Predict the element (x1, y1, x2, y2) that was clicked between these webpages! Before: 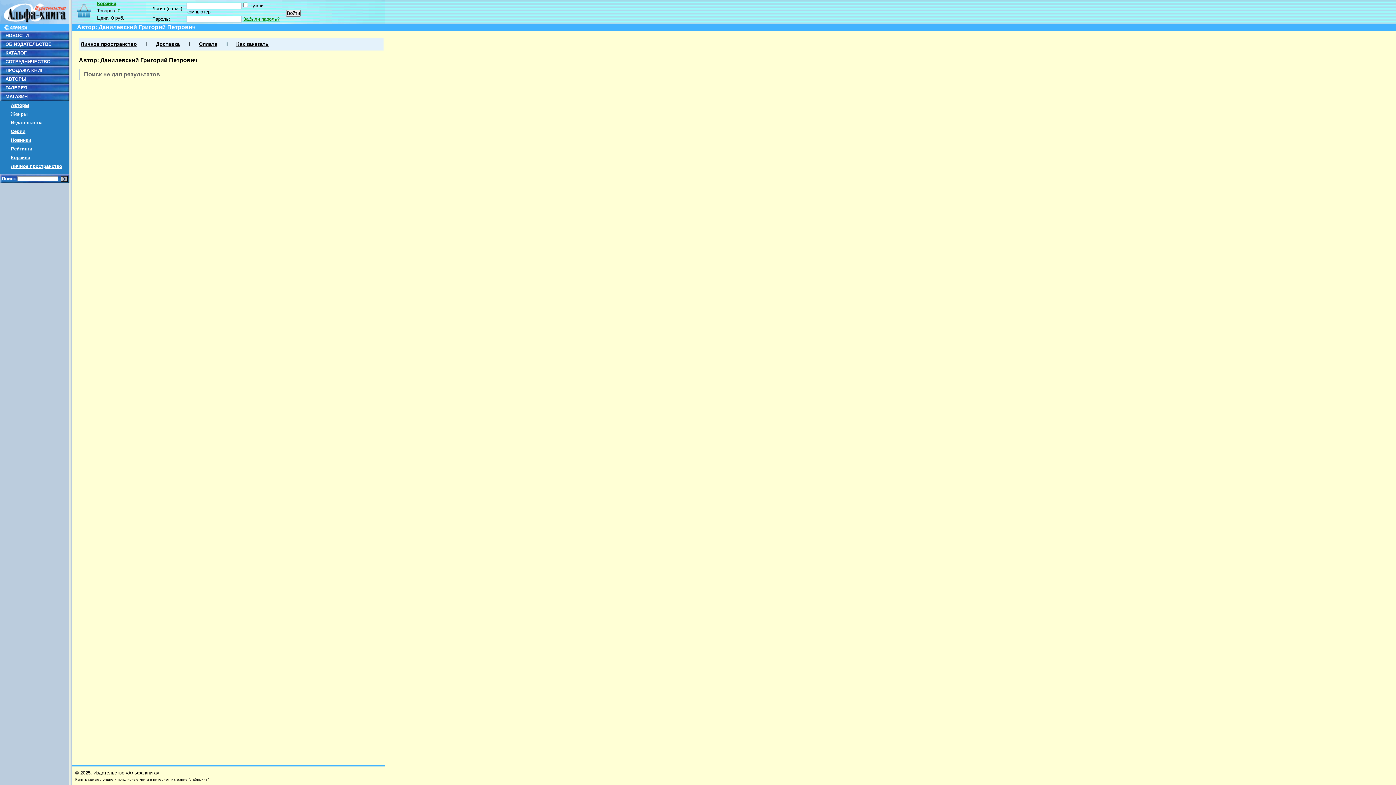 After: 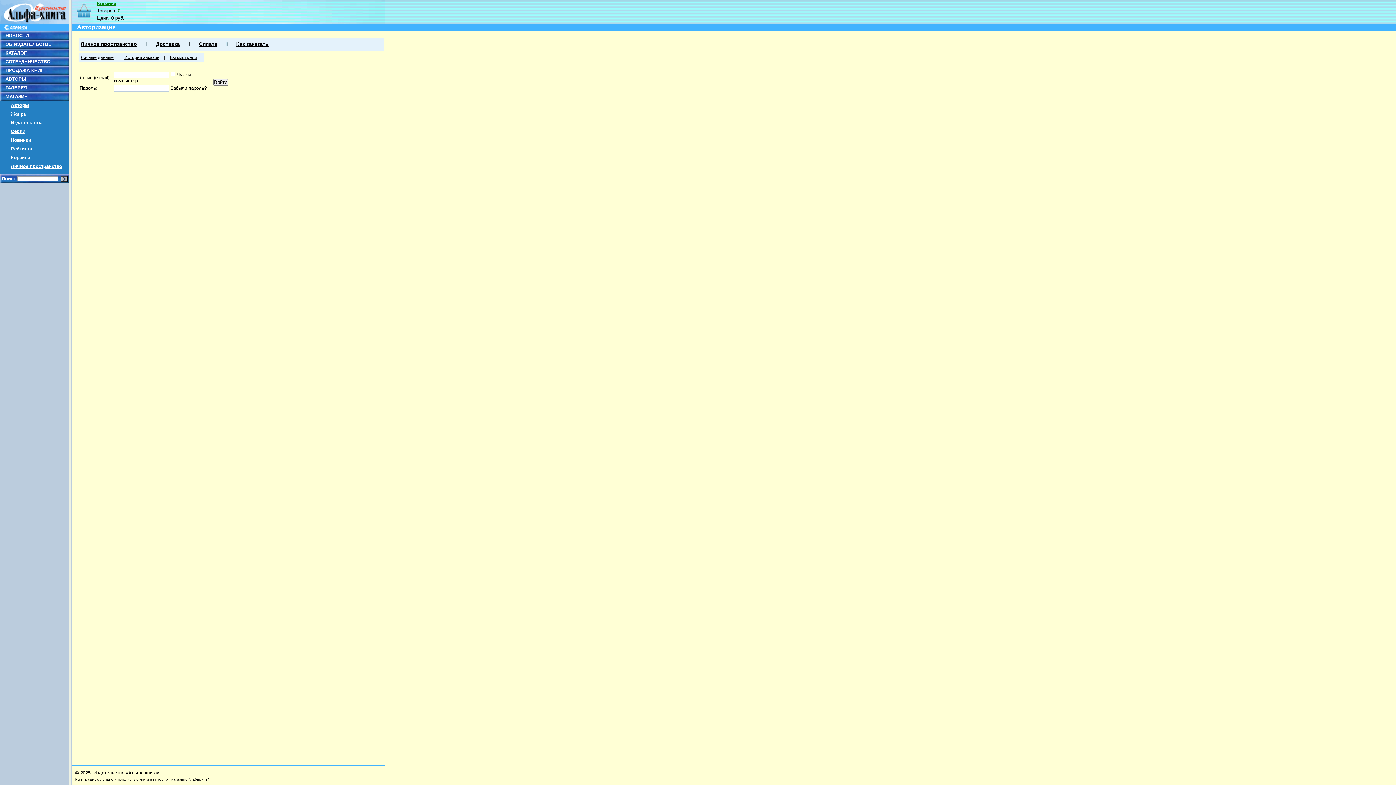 Action: bbox: (80, 41, 137, 46) label: Личное пространство